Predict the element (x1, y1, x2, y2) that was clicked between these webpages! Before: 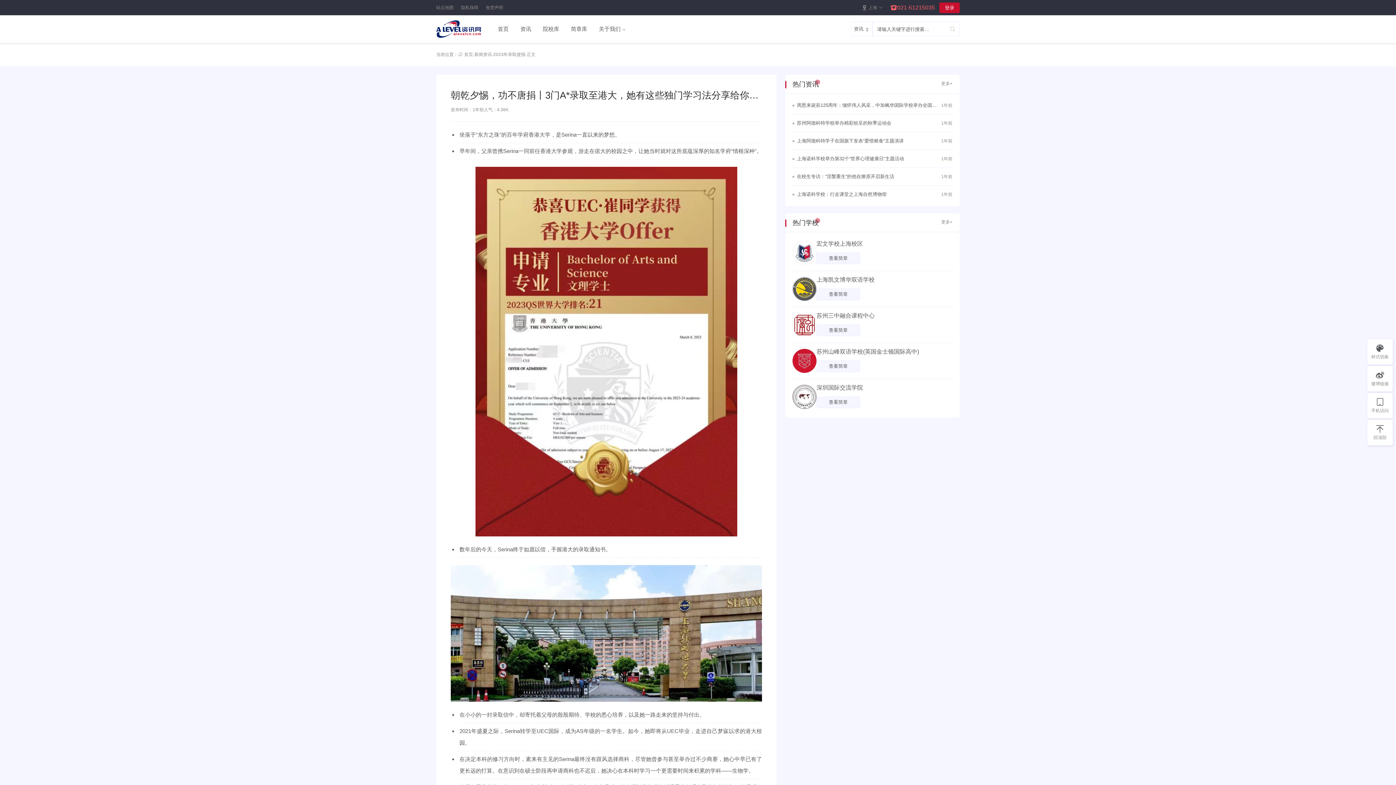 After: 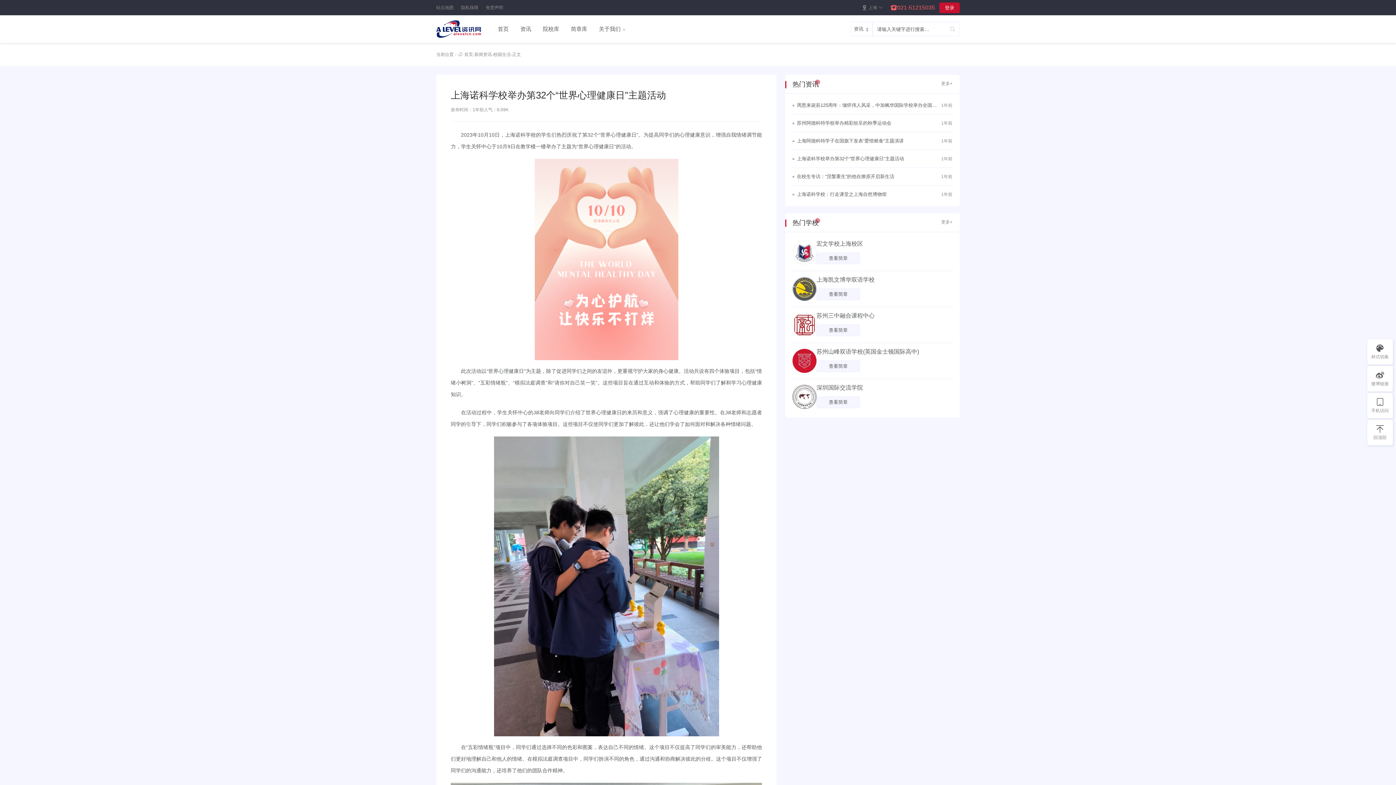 Action: bbox: (797, 154, 904, 163) label: 上海诺科学校举办第32个“世界心理健康日”主题活动